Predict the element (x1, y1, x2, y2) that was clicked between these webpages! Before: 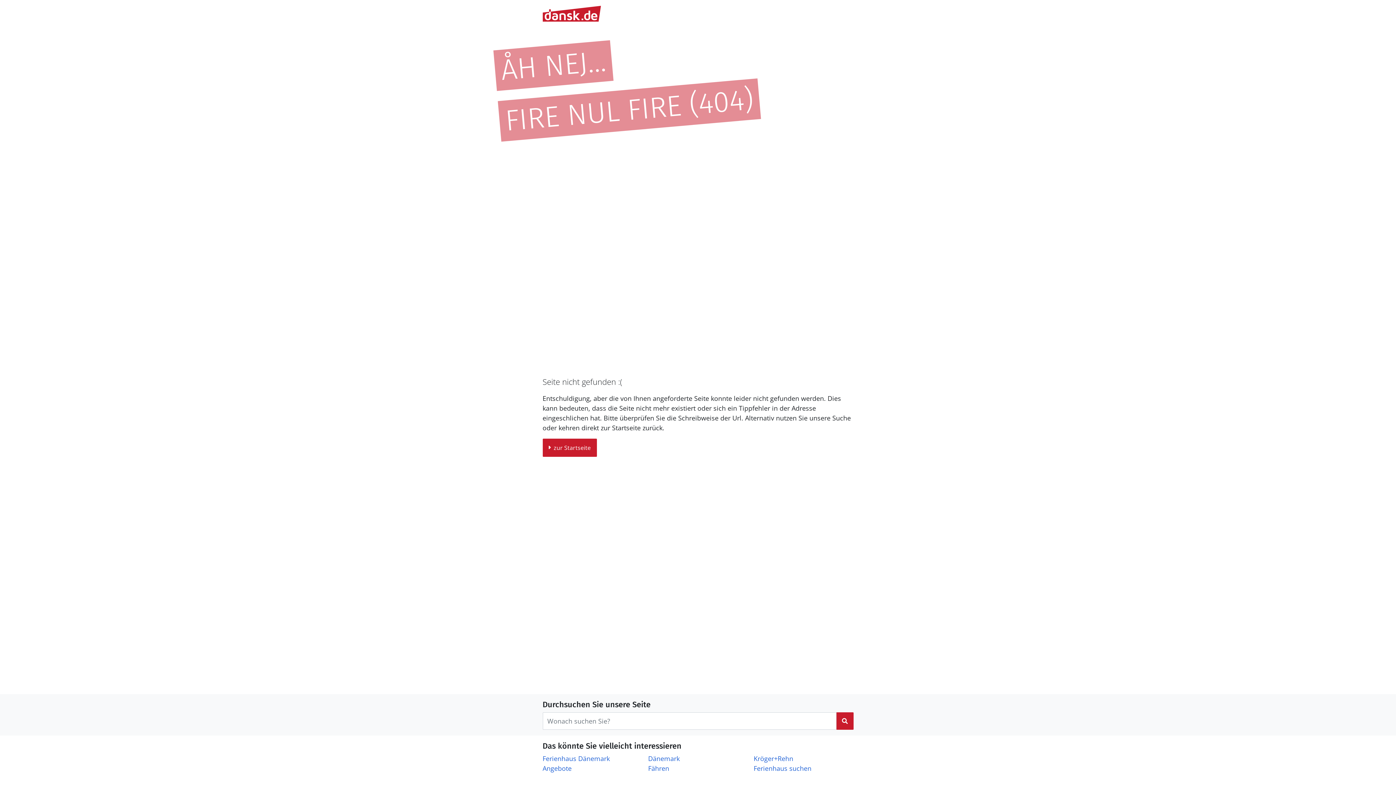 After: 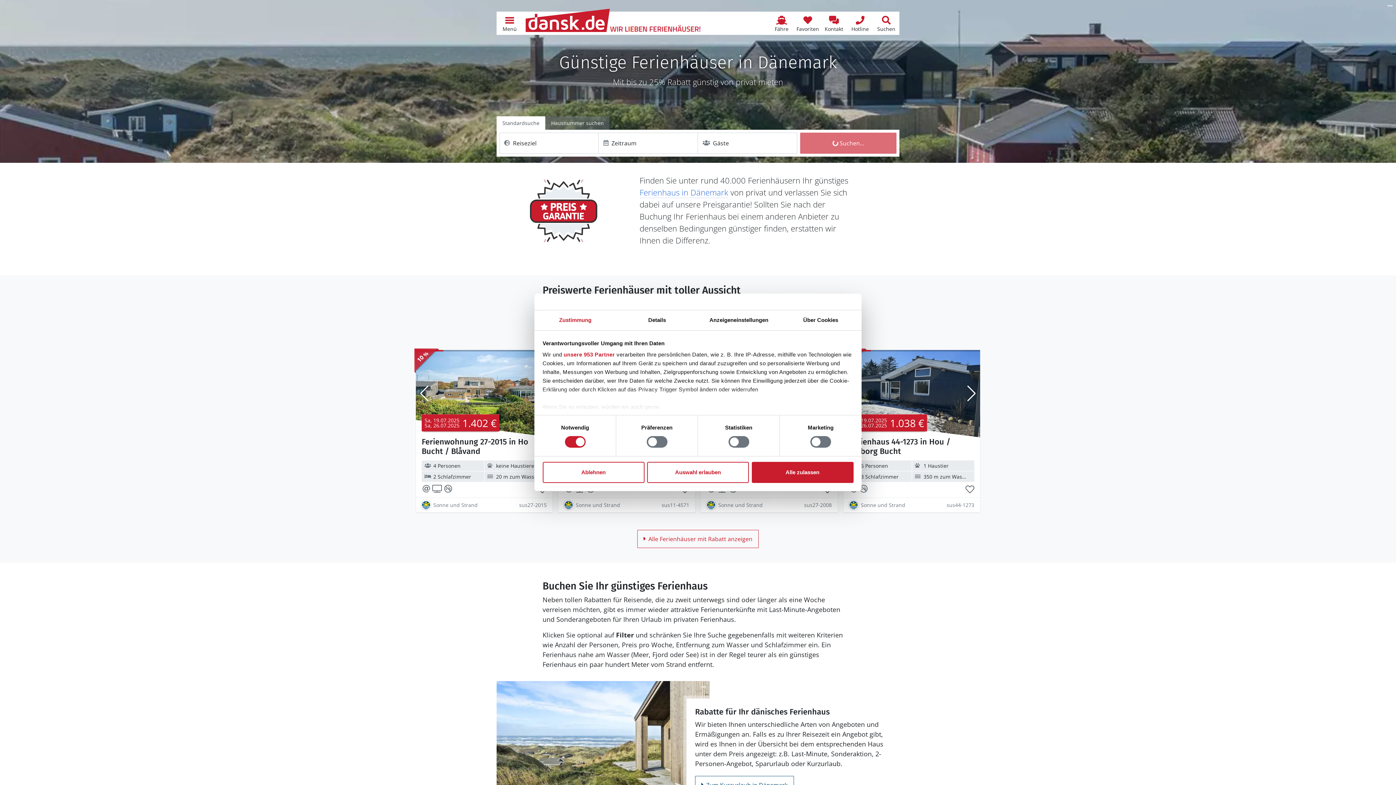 Action: label: Angebote bbox: (542, 764, 571, 773)